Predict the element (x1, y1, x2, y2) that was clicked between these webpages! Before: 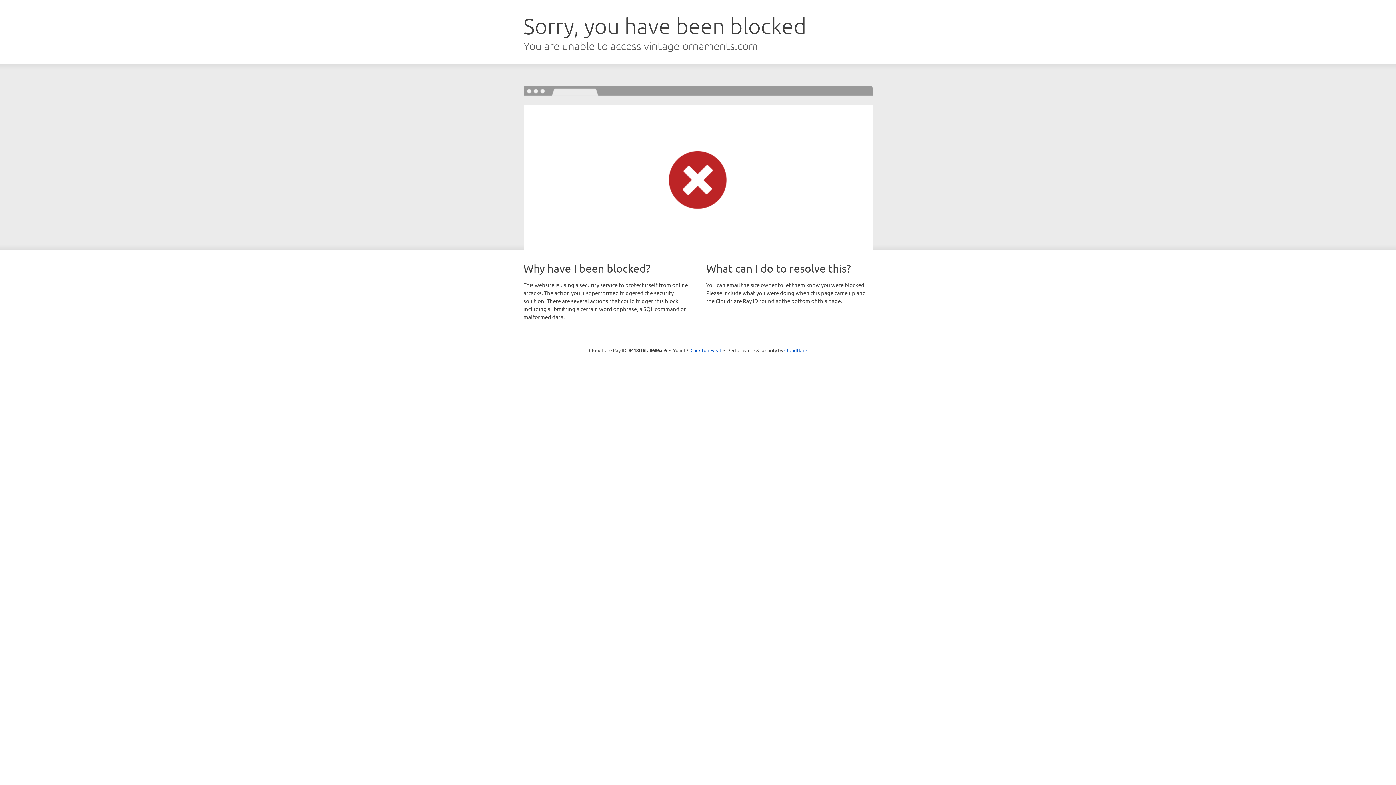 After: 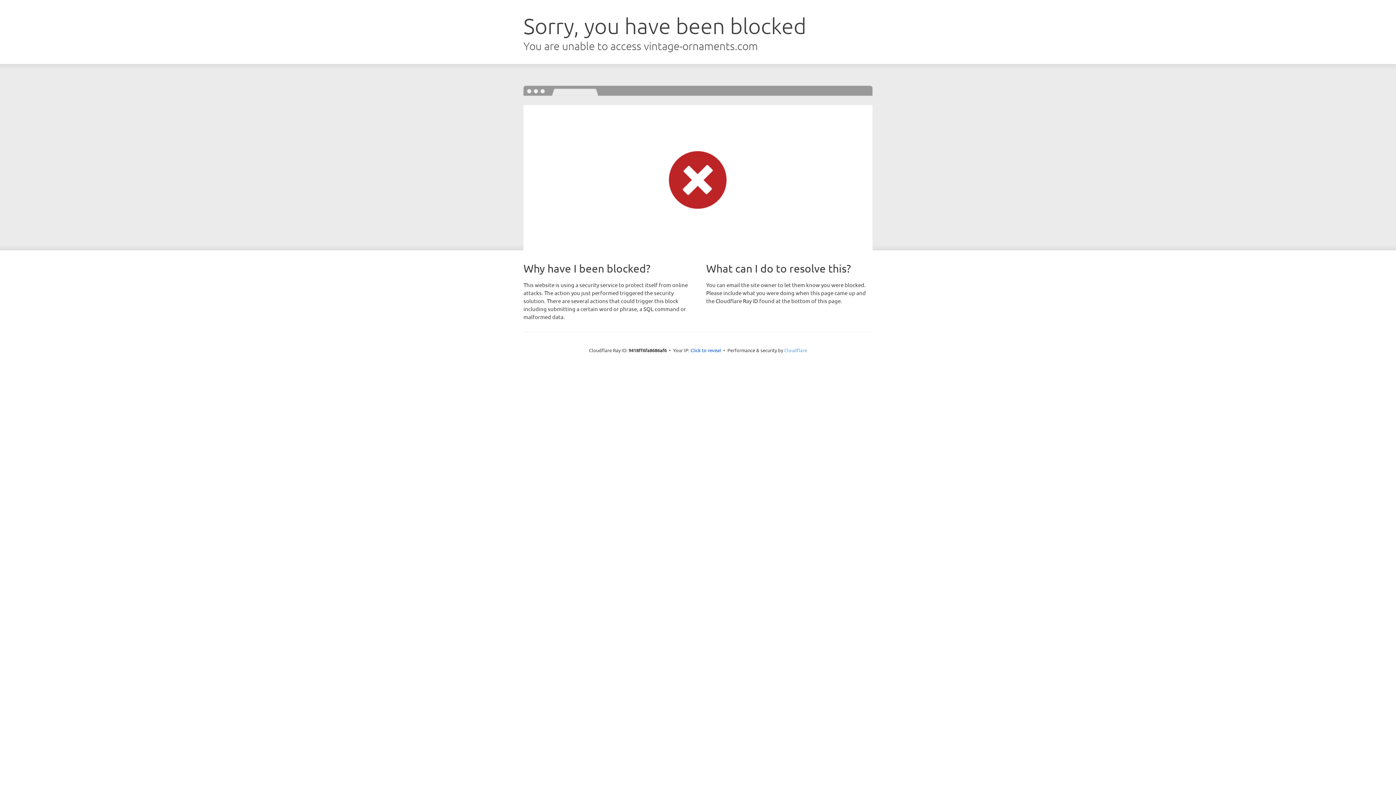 Action: label: Cloudflare bbox: (784, 347, 807, 353)